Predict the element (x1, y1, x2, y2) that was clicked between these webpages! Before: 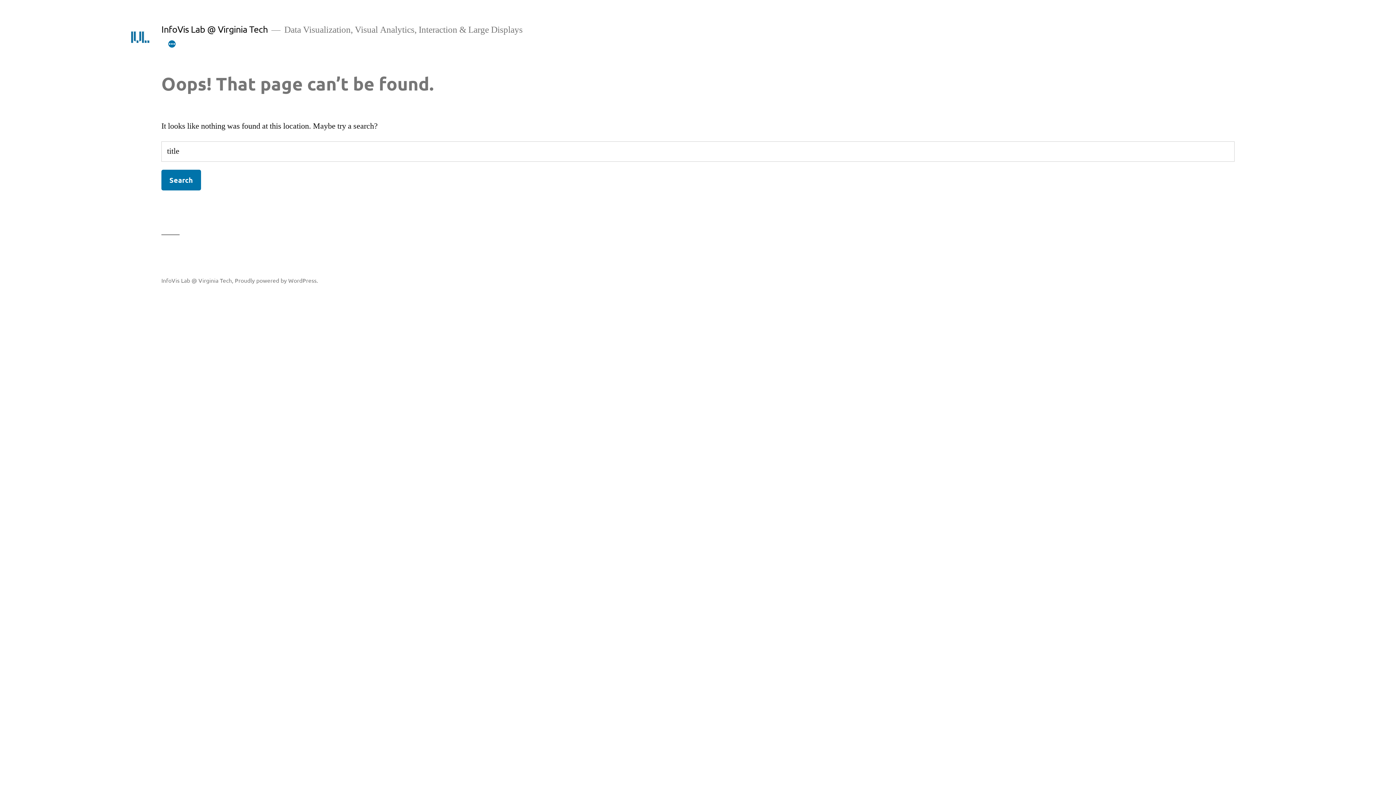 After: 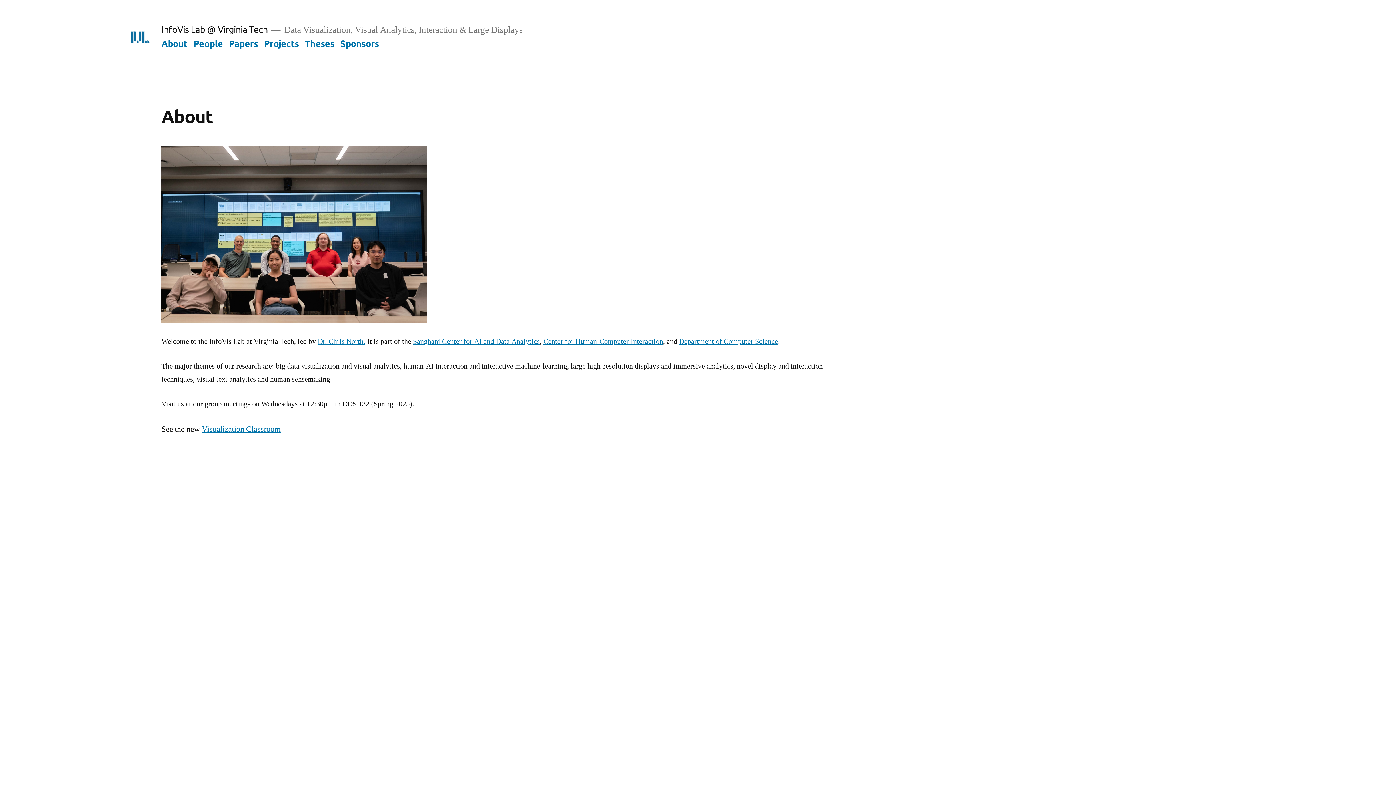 Action: bbox: (128, 25, 151, 48)